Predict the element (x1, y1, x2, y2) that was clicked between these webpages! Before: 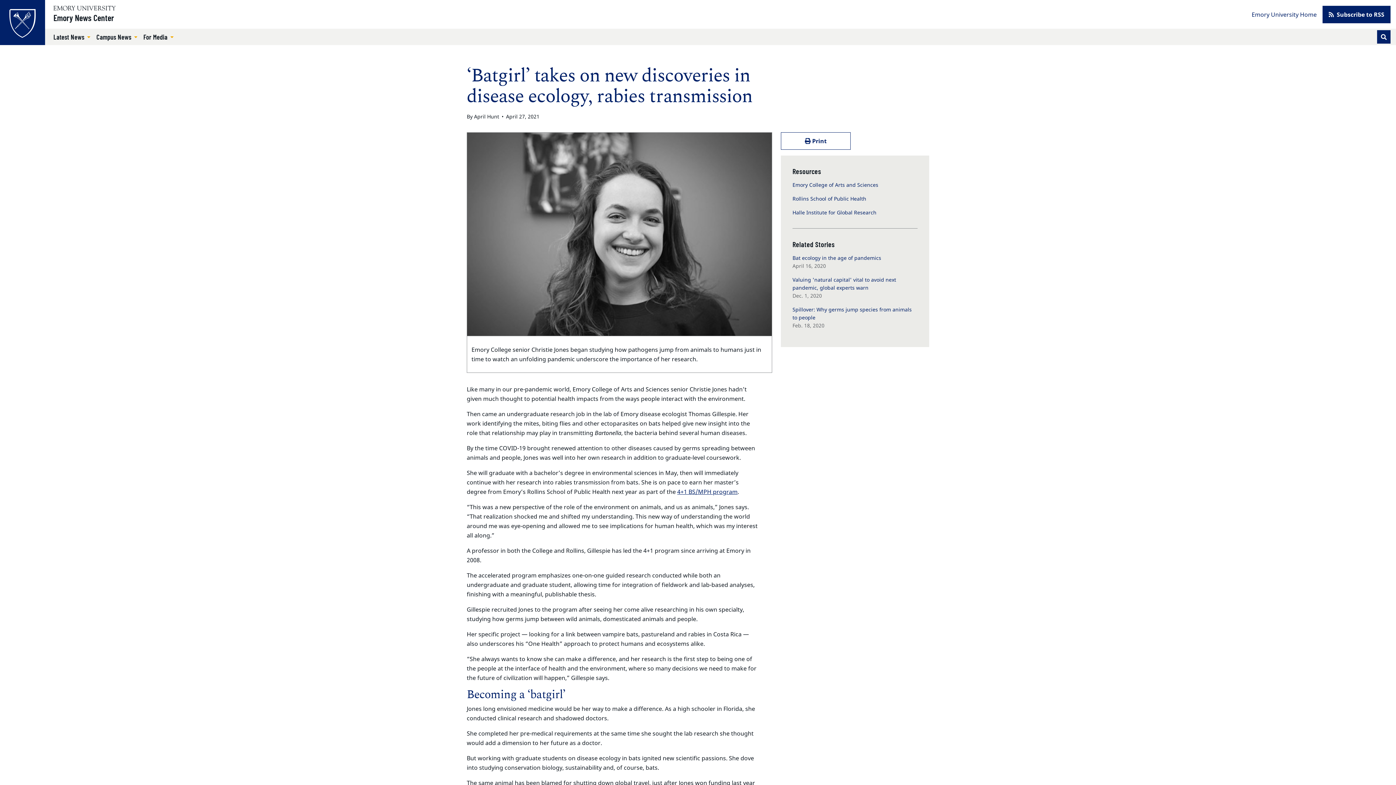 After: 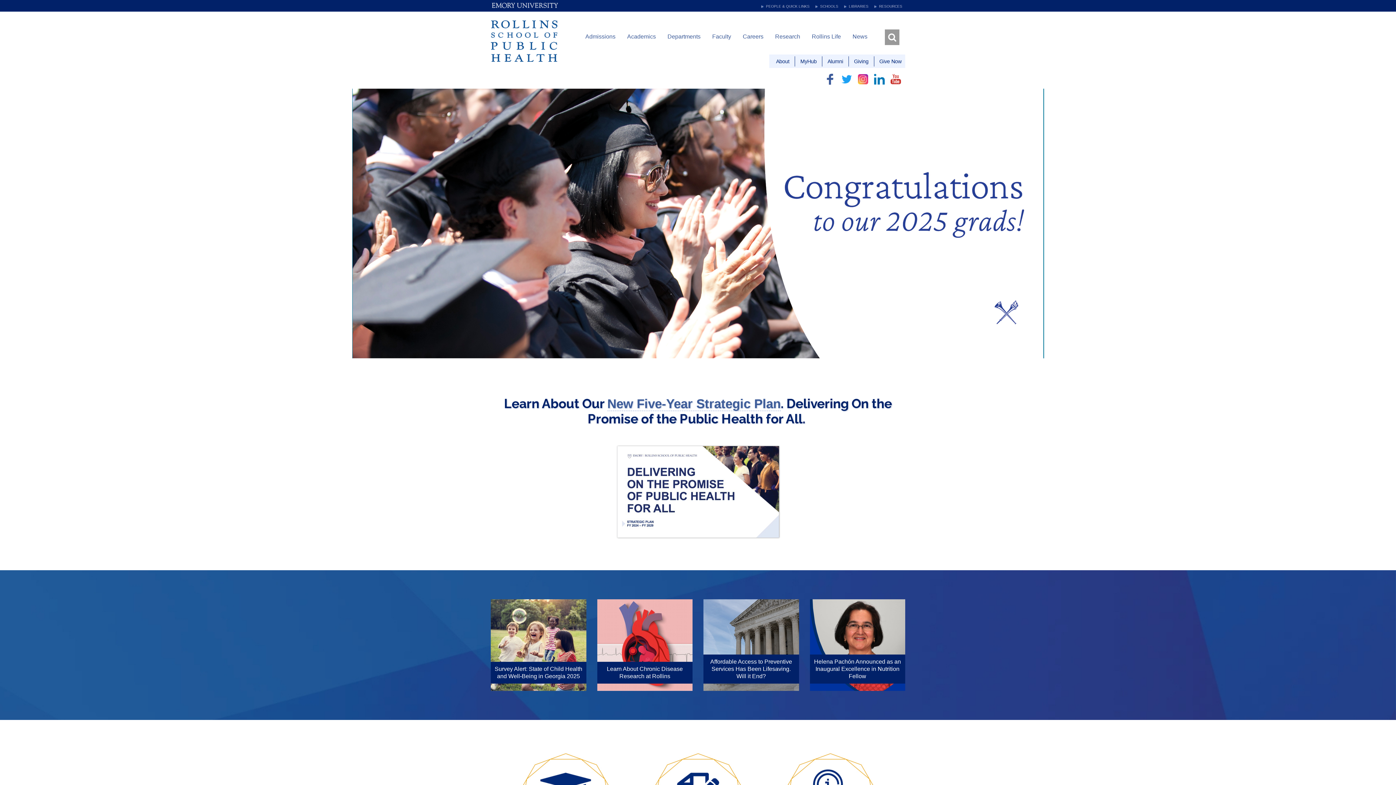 Action: bbox: (792, 195, 866, 202) label: Rollins School of Public Health